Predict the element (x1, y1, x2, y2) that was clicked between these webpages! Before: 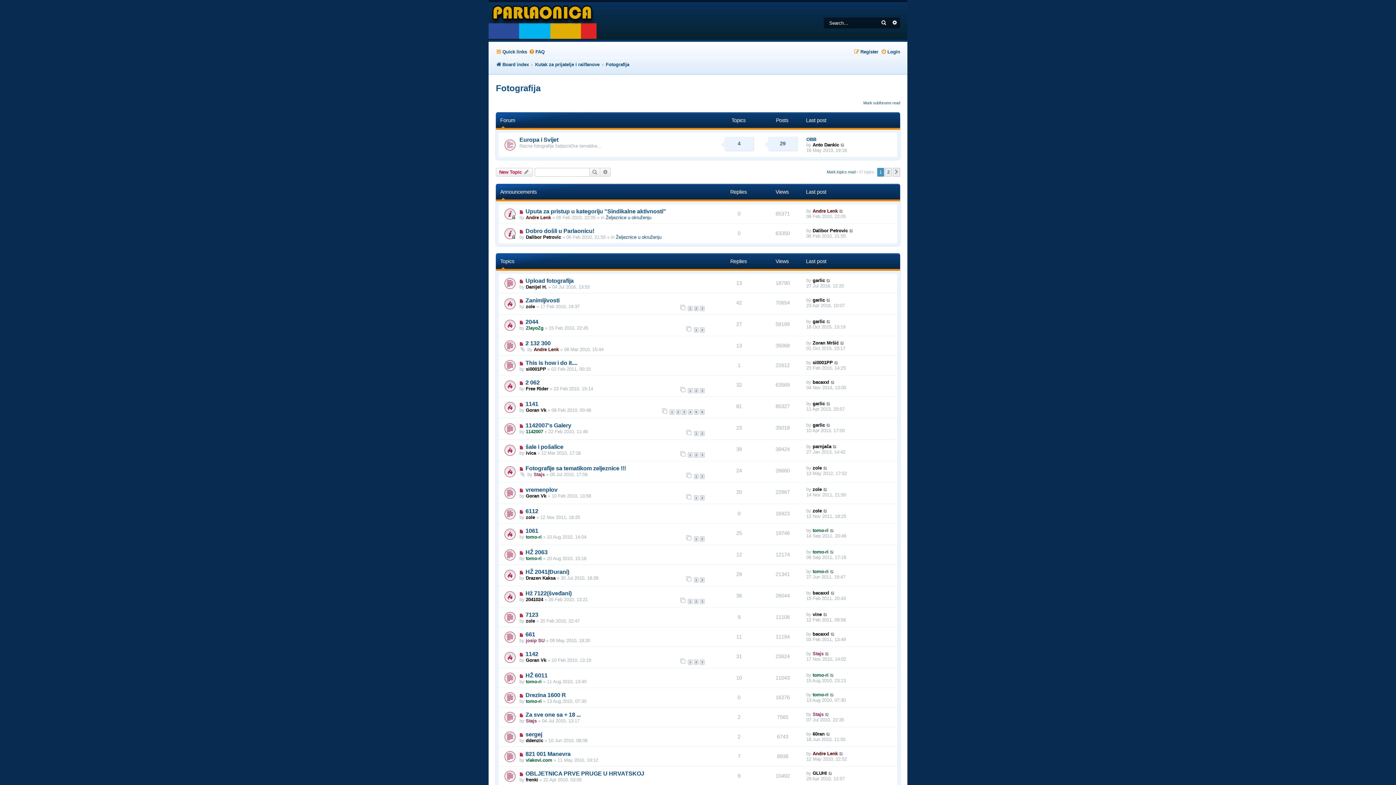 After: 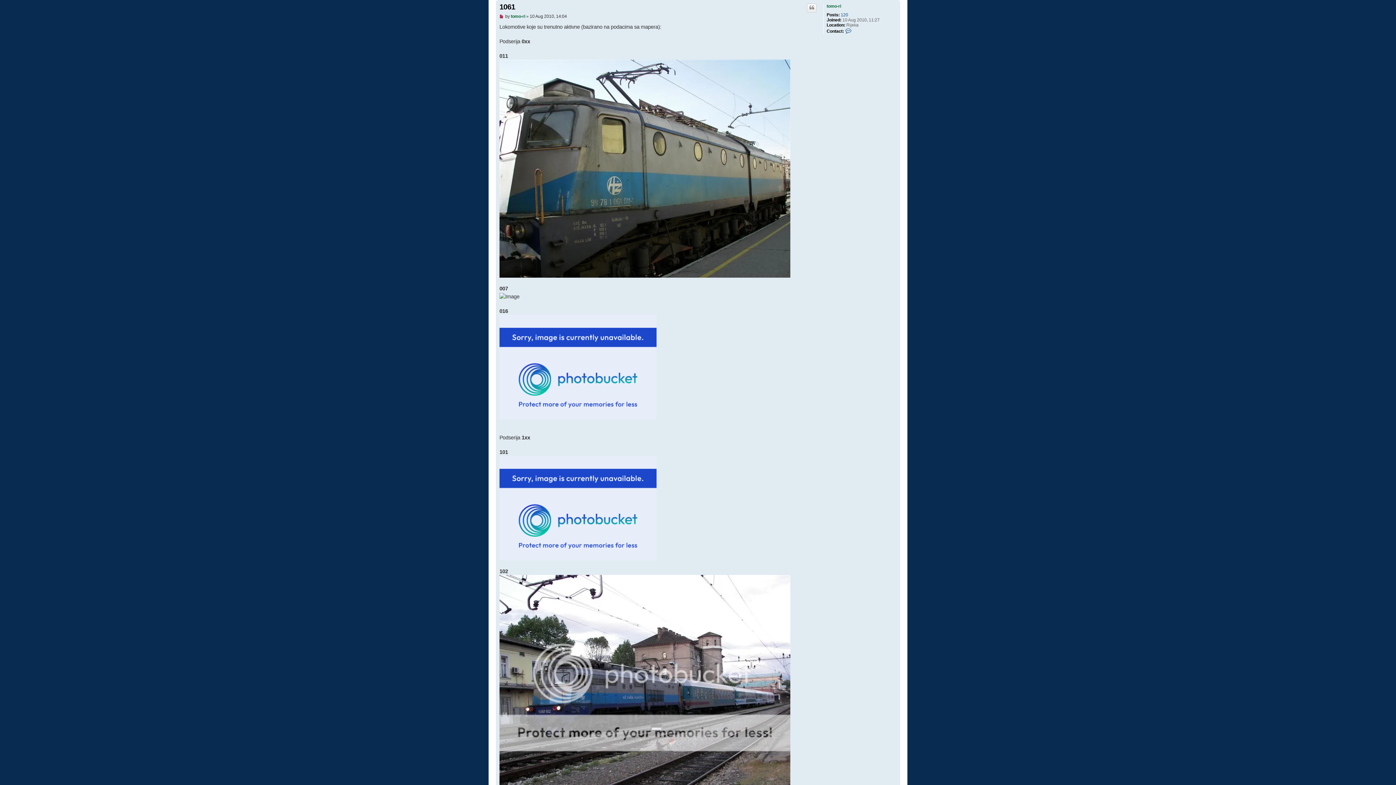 Action: bbox: (504, 529, 514, 540)